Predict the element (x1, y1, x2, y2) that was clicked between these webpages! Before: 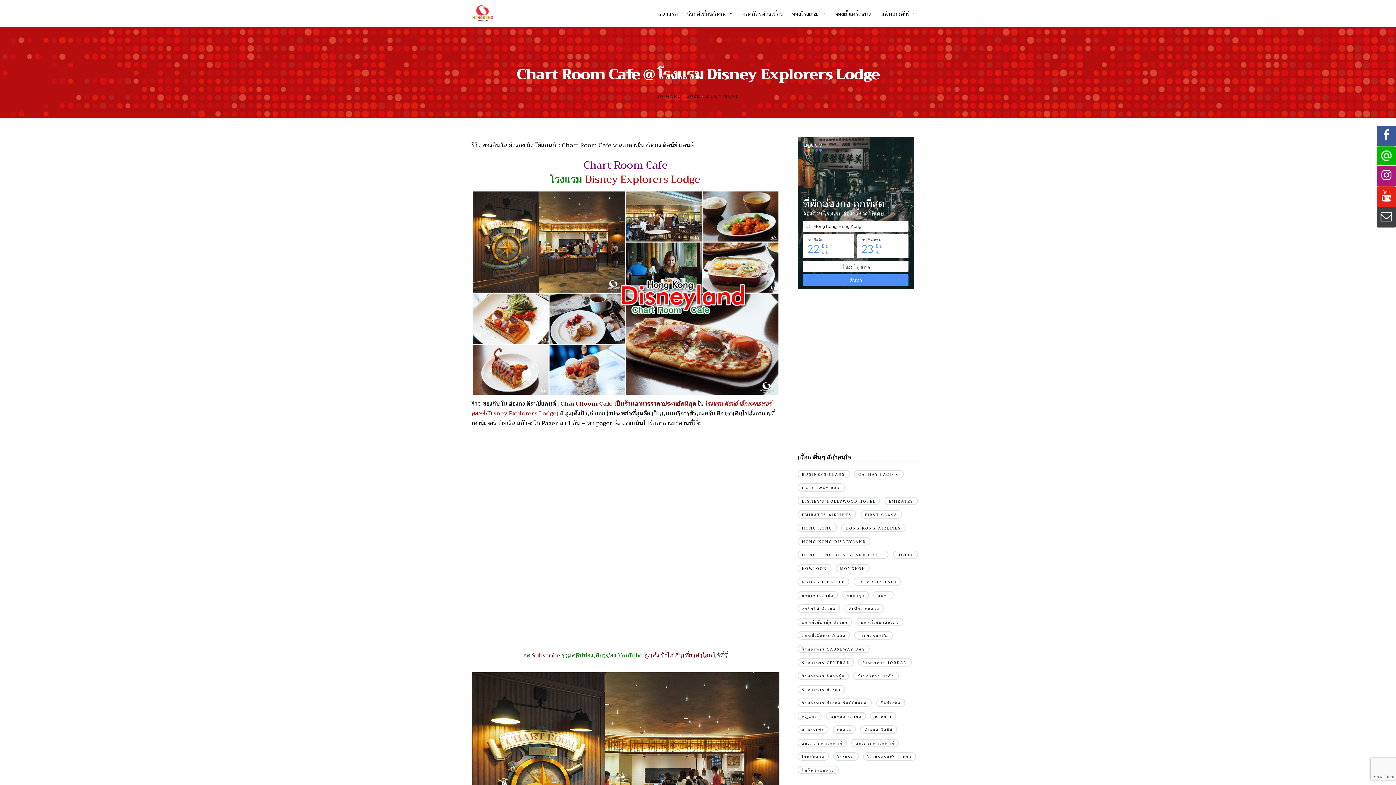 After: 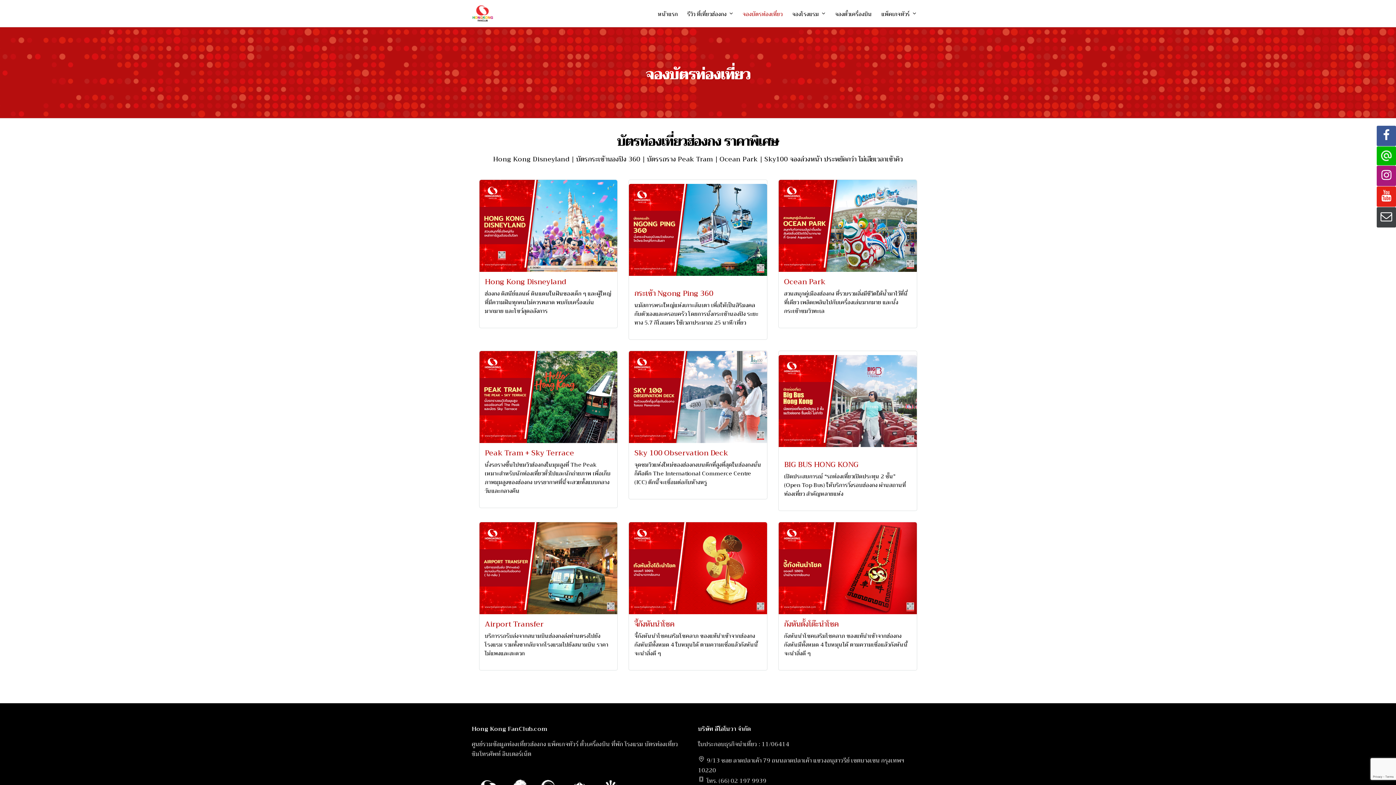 Action: bbox: (742, 0, 788, 28) label: จองบัตรท่องเที่ยว